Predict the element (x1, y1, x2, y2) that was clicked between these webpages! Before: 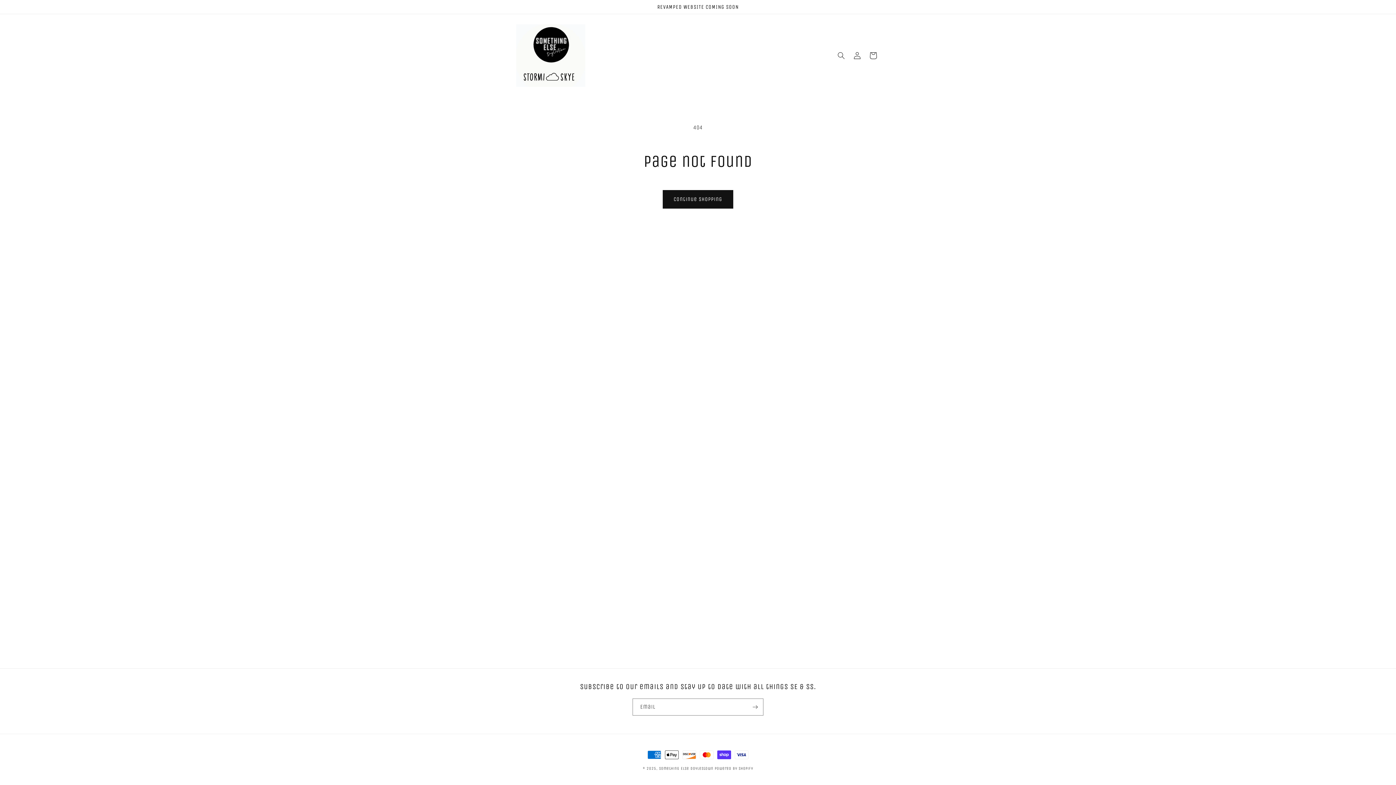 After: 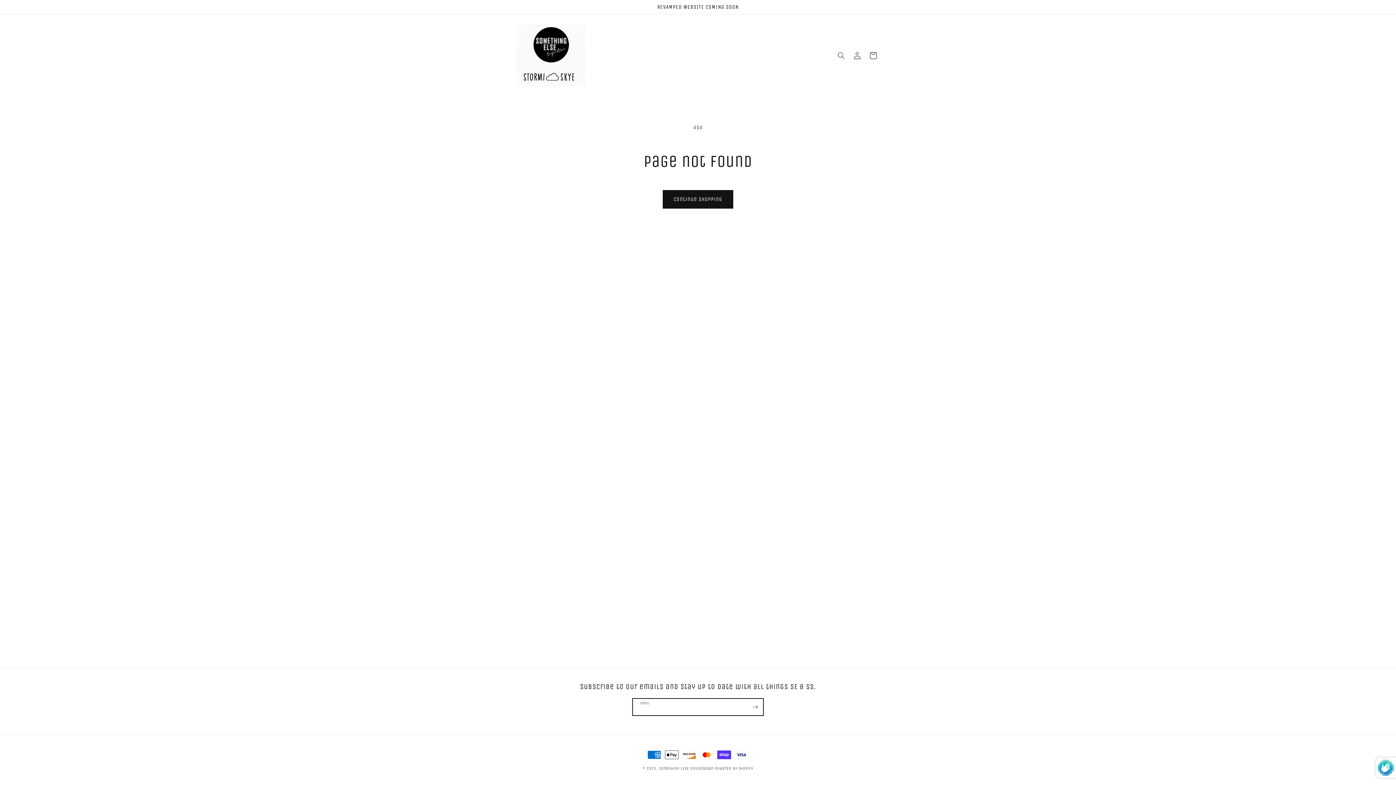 Action: label: Subscribe bbox: (747, 698, 763, 716)